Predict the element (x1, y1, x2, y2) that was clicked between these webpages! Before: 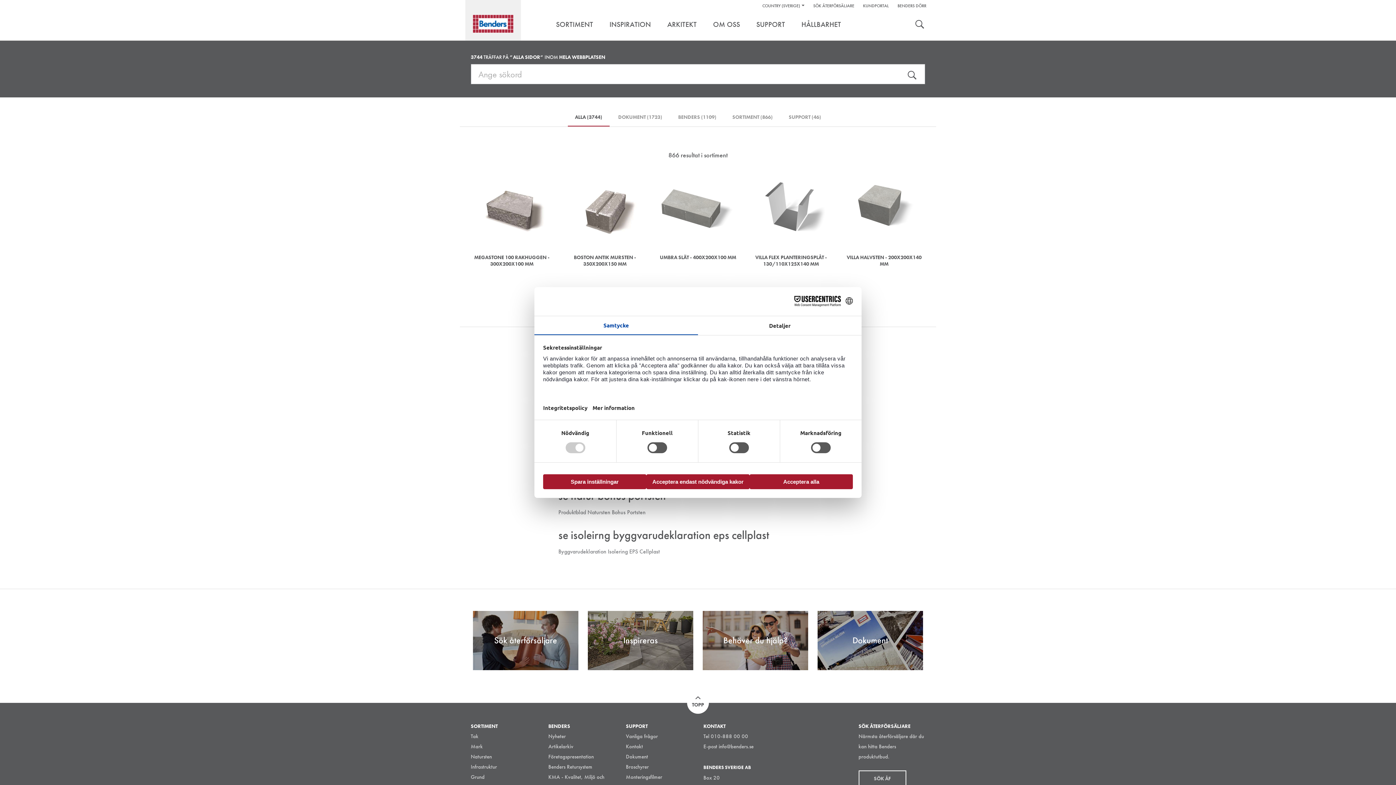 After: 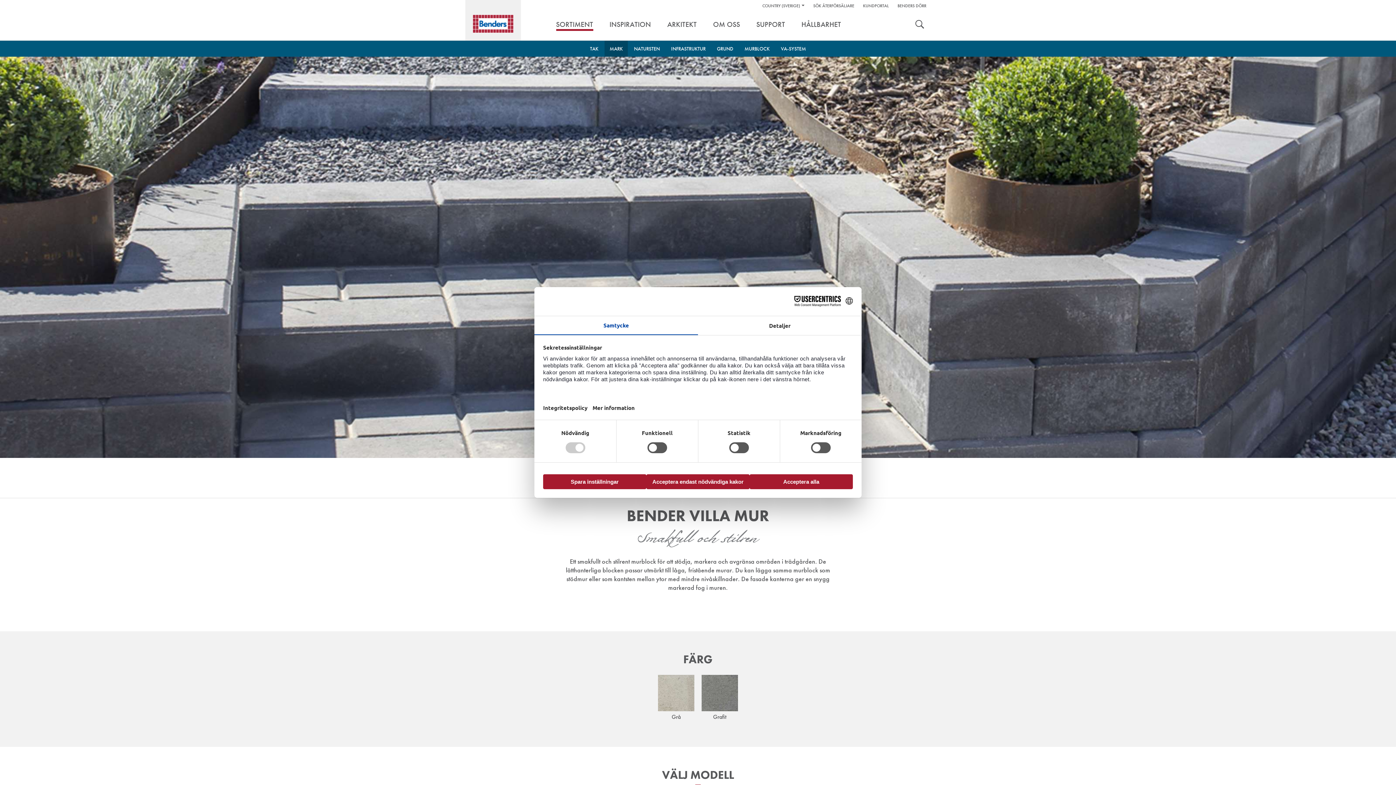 Action: bbox: (843, 170, 925, 267) label: VILLA HALVSTEN - 200X200X140 MM